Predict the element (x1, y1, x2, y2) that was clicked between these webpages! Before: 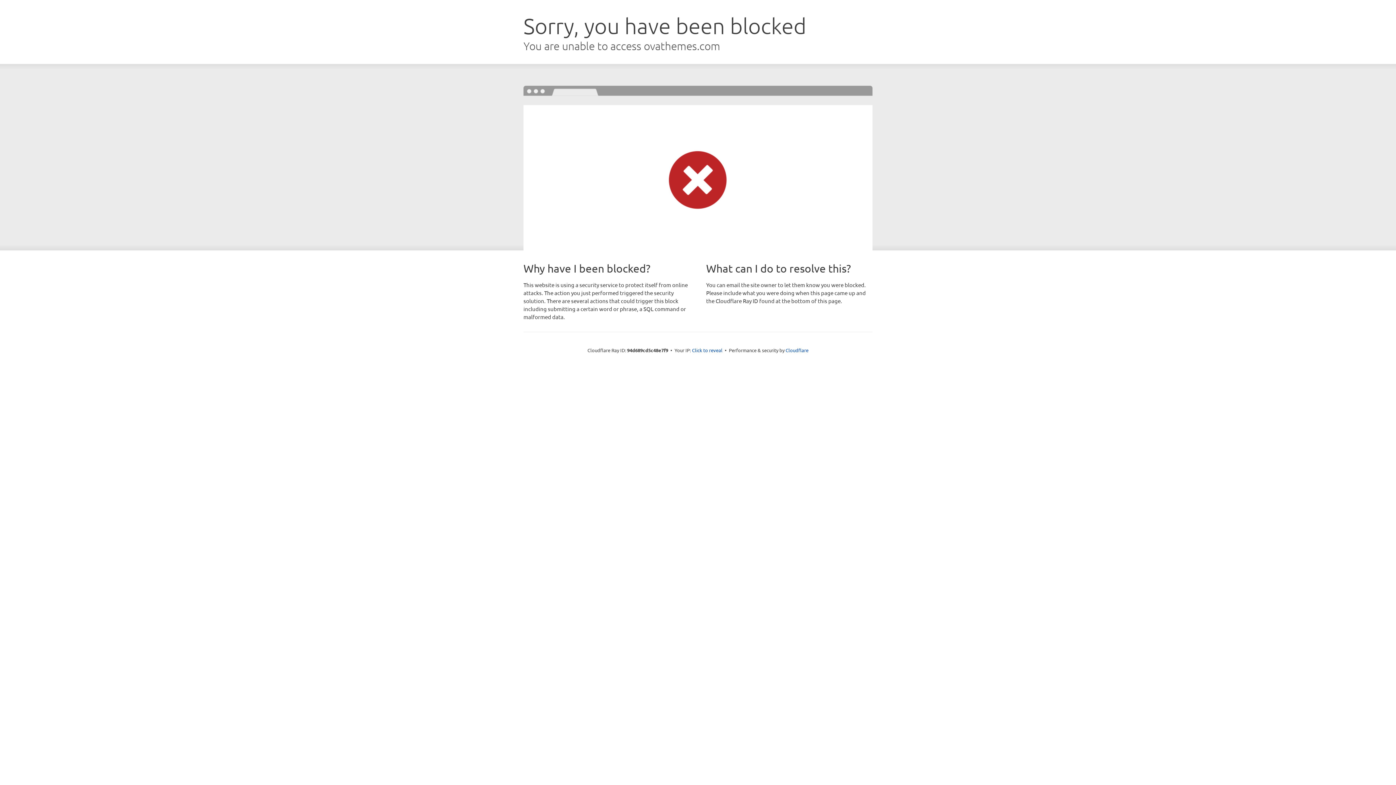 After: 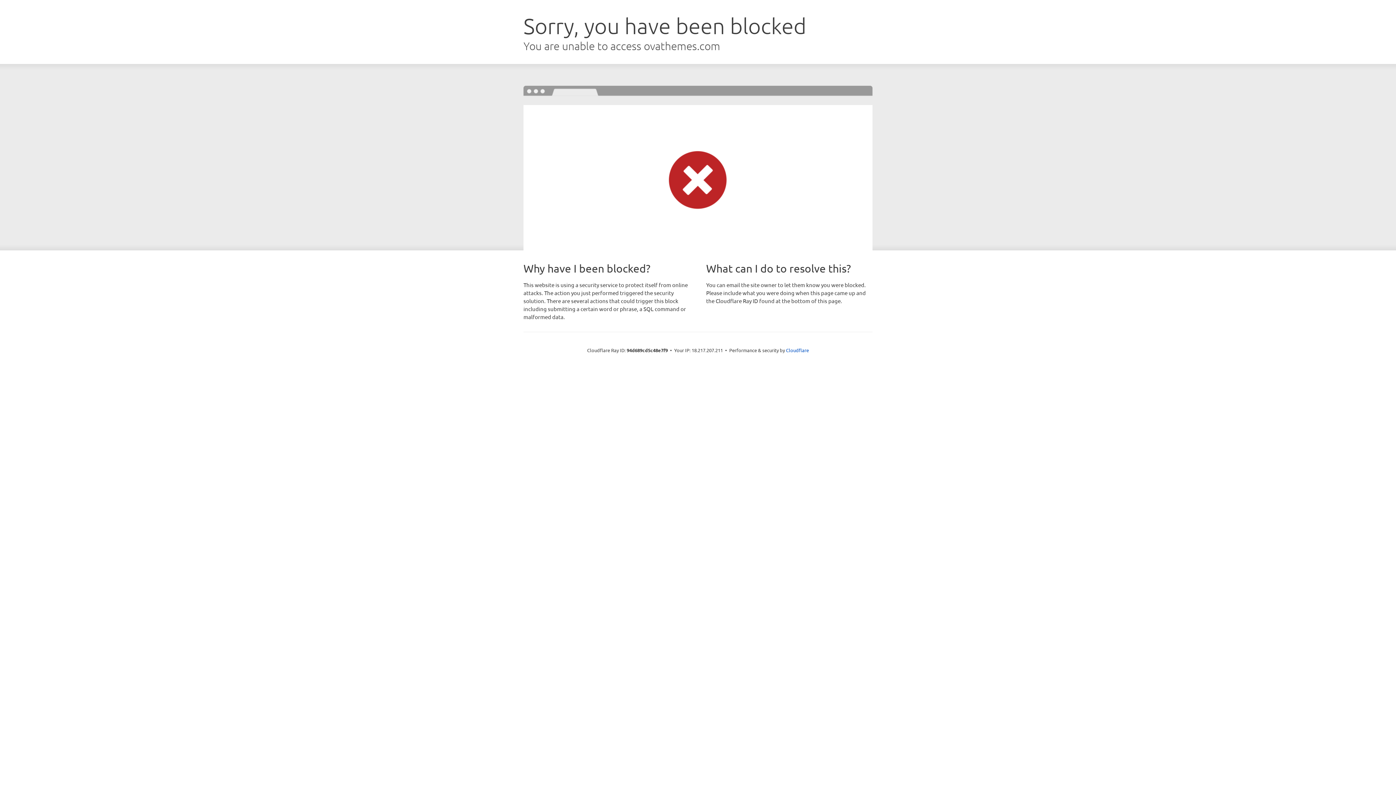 Action: label: Click to reveal bbox: (692, 346, 722, 353)